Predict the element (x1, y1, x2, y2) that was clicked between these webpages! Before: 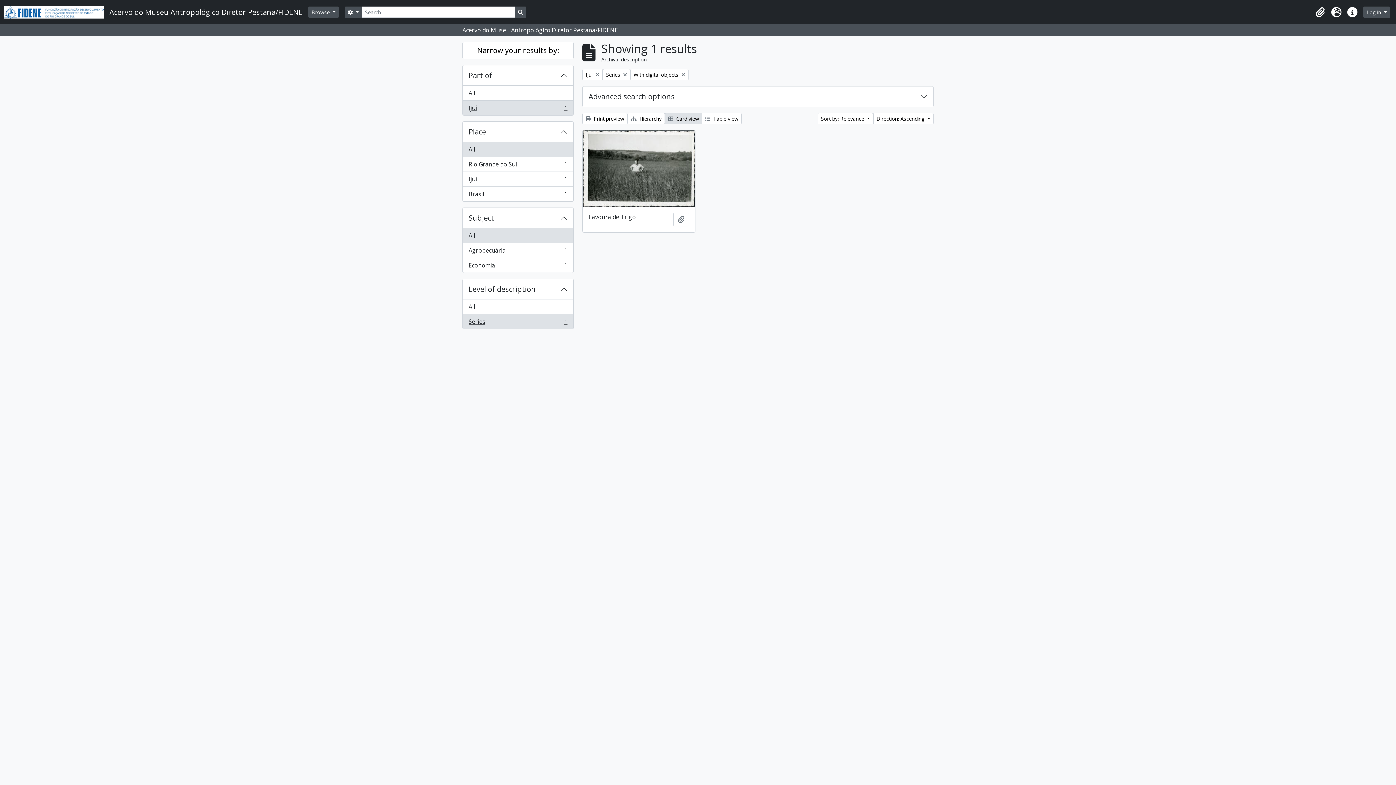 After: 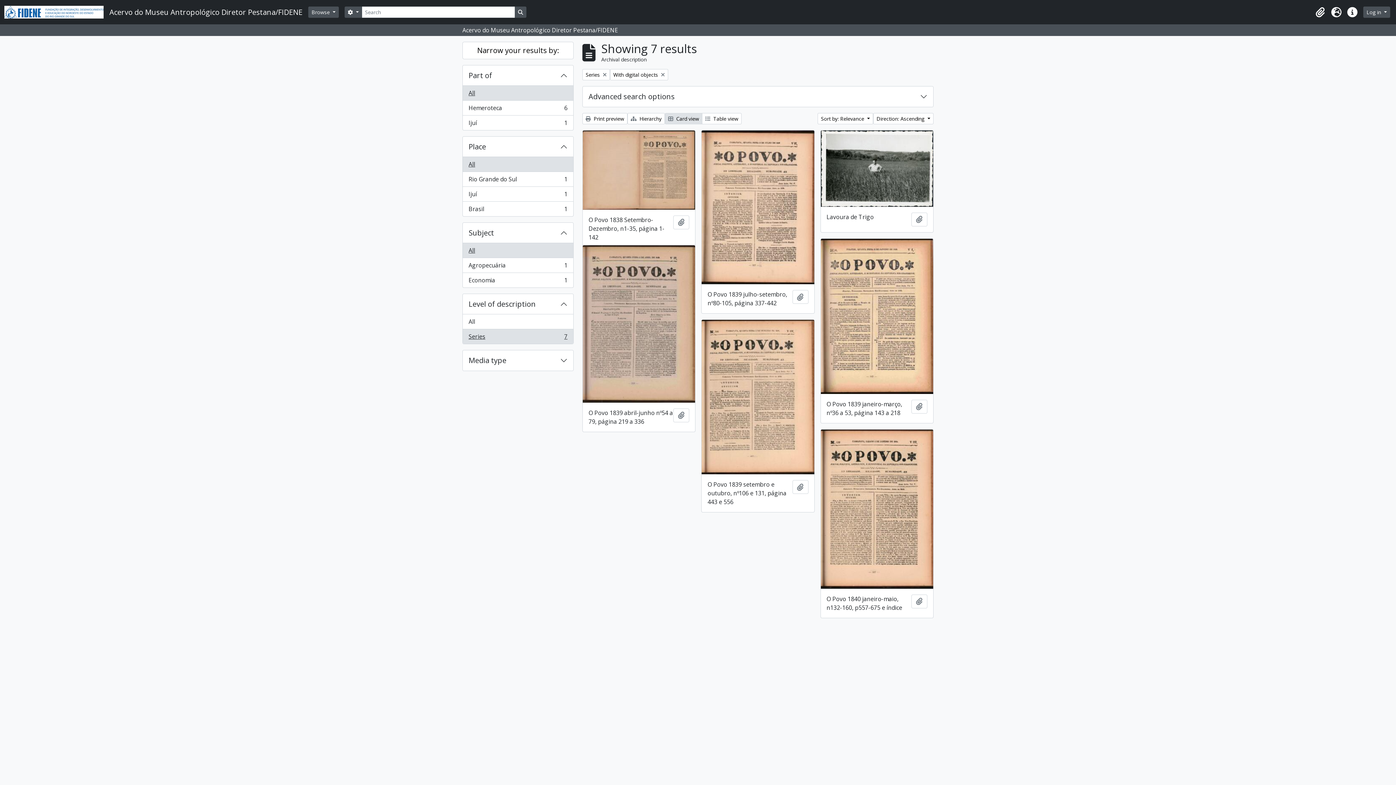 Action: bbox: (462, 85, 573, 100) label: All